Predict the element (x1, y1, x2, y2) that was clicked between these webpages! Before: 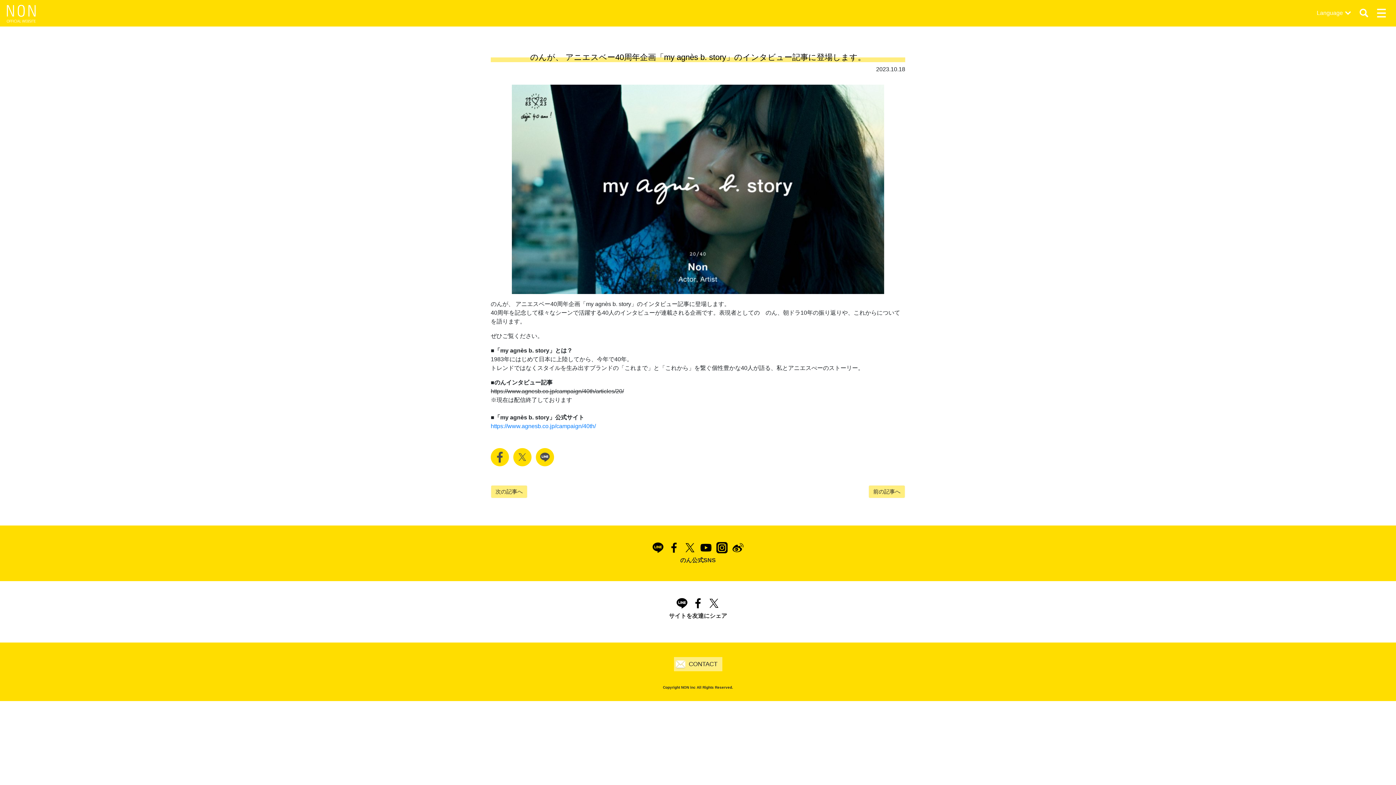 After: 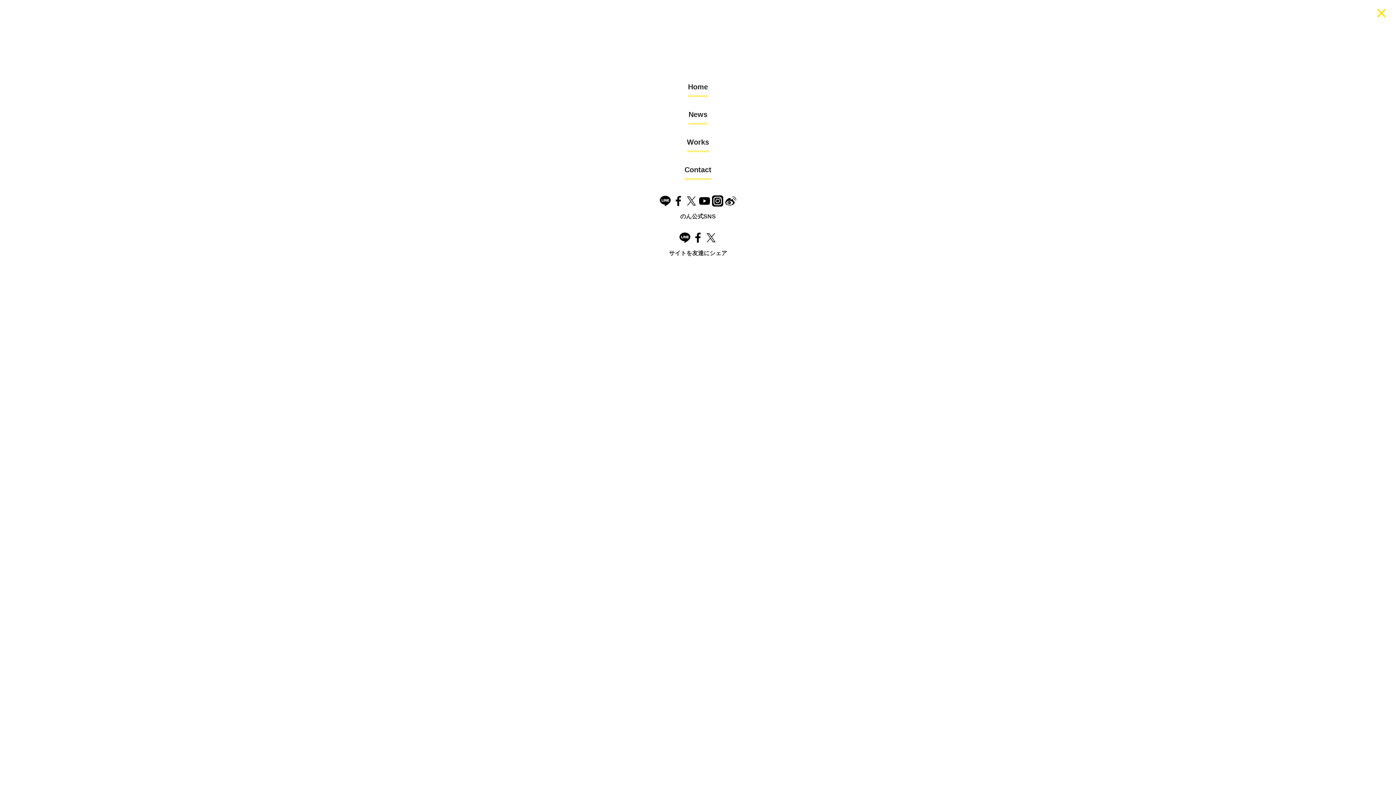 Action: bbox: (1373, 7, 1390, 19)